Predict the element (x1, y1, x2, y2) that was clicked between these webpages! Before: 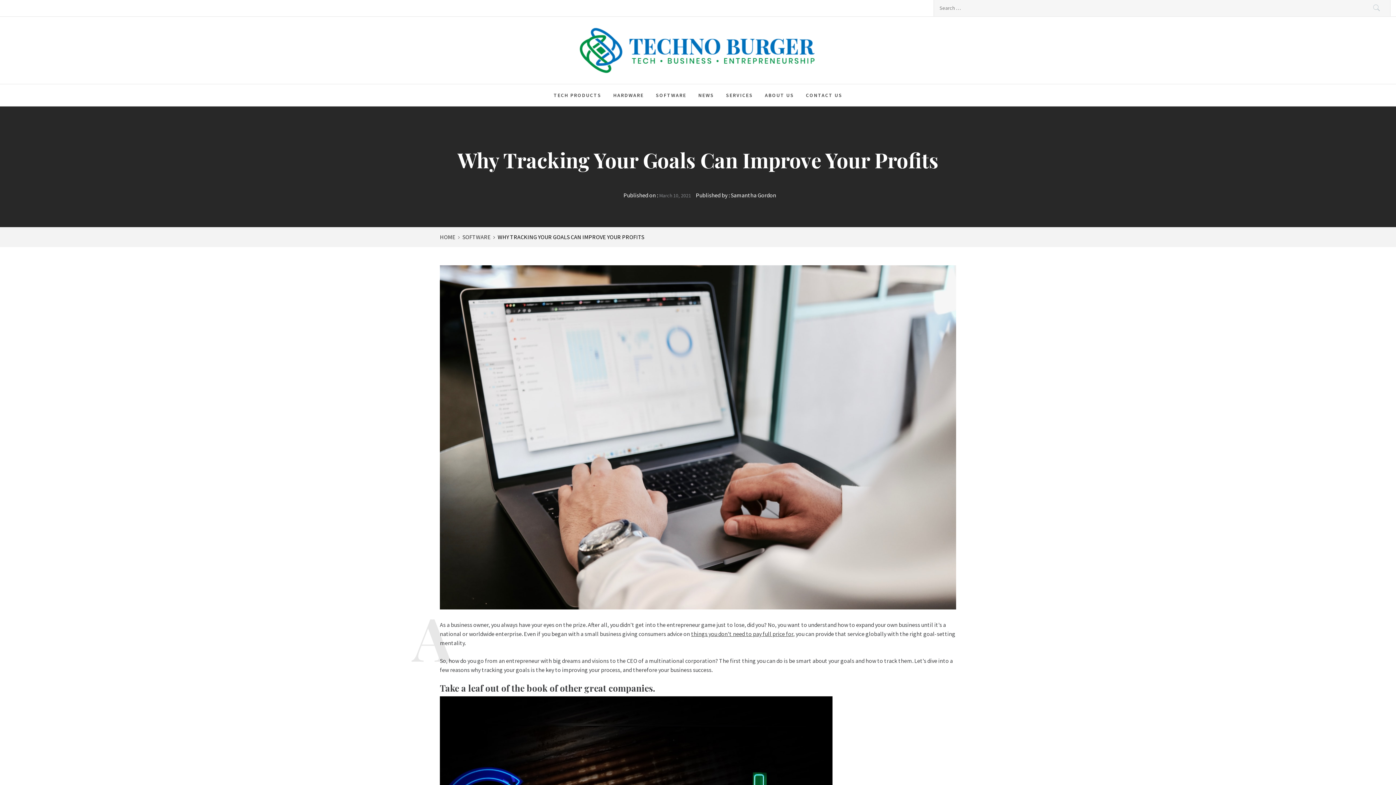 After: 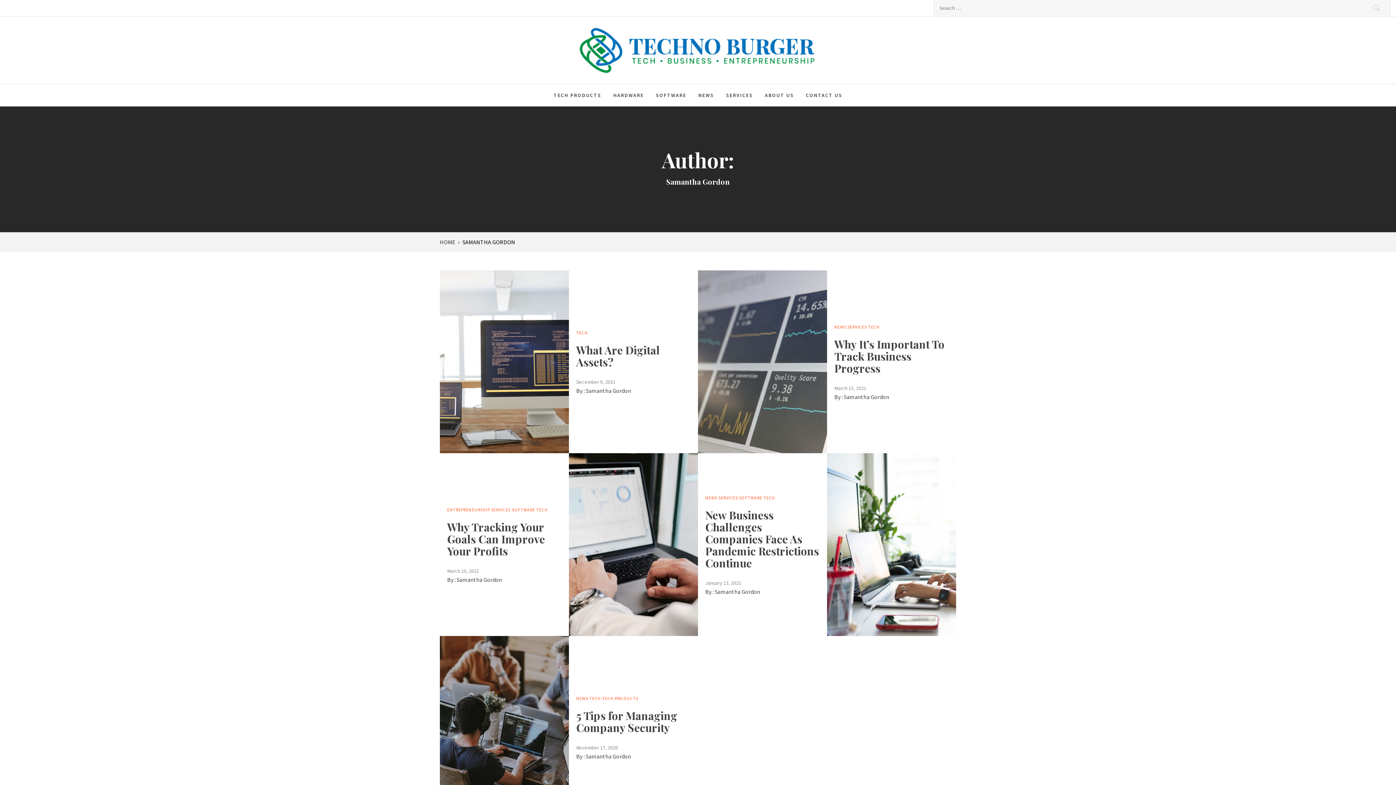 Action: bbox: (730, 191, 776, 198) label: Samantha Gordon